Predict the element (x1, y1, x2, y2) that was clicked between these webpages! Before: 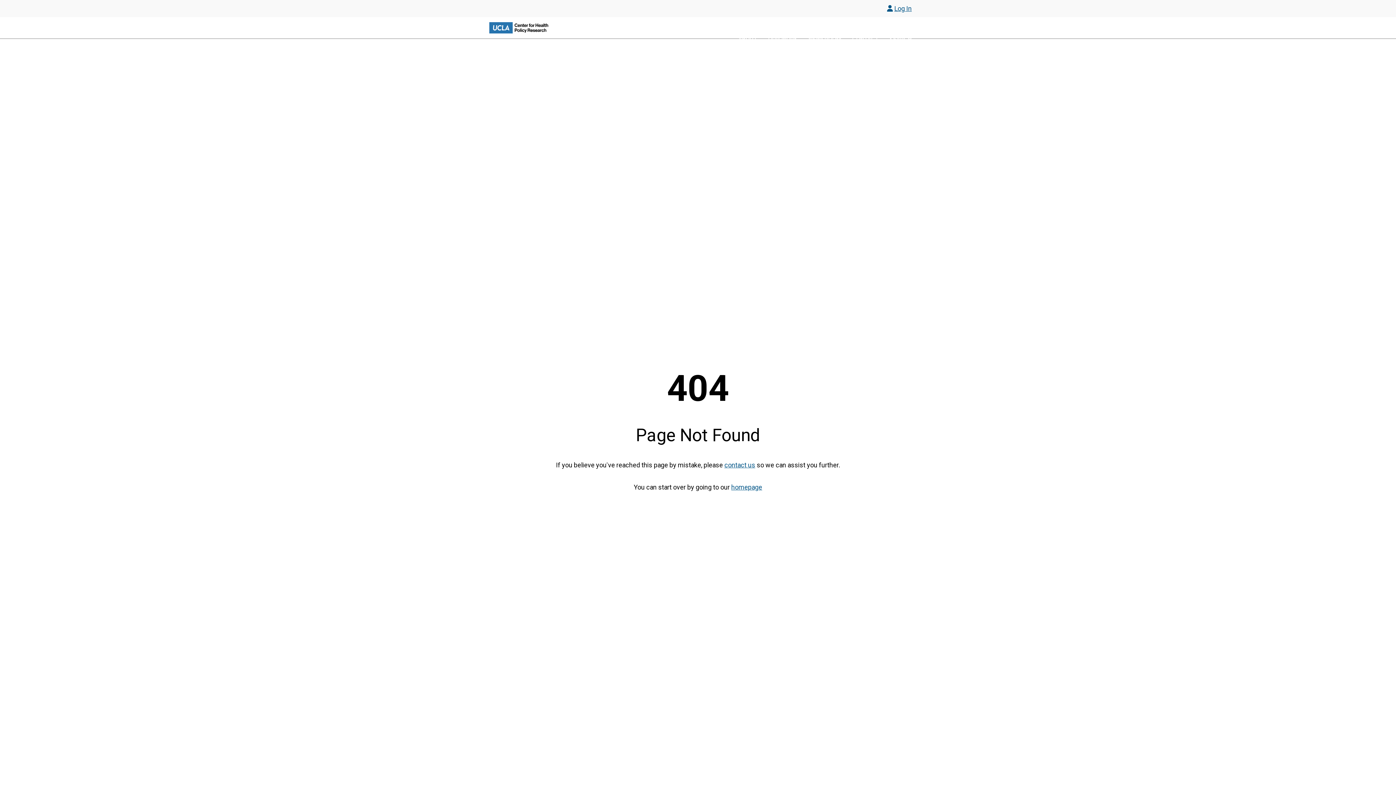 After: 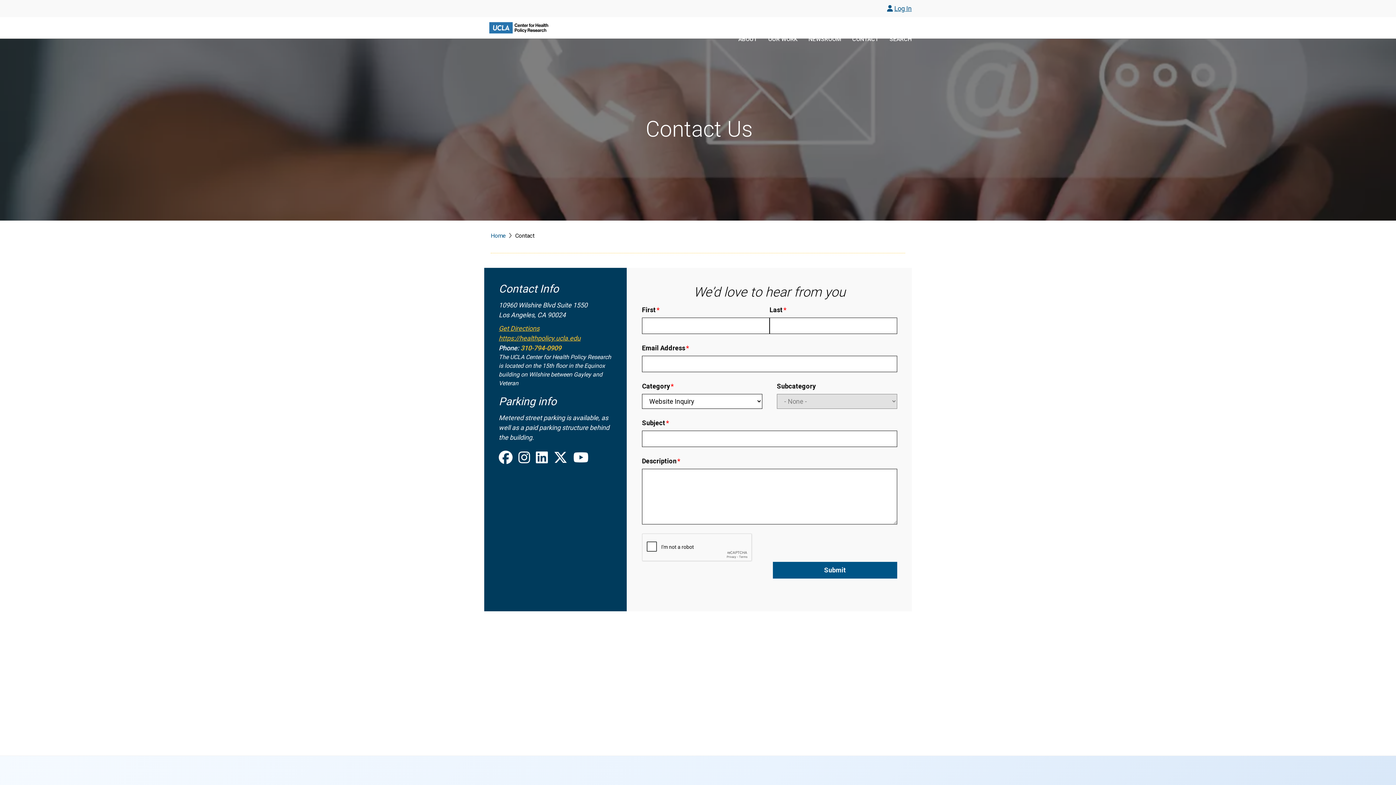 Action: label: contact us bbox: (724, 461, 755, 469)